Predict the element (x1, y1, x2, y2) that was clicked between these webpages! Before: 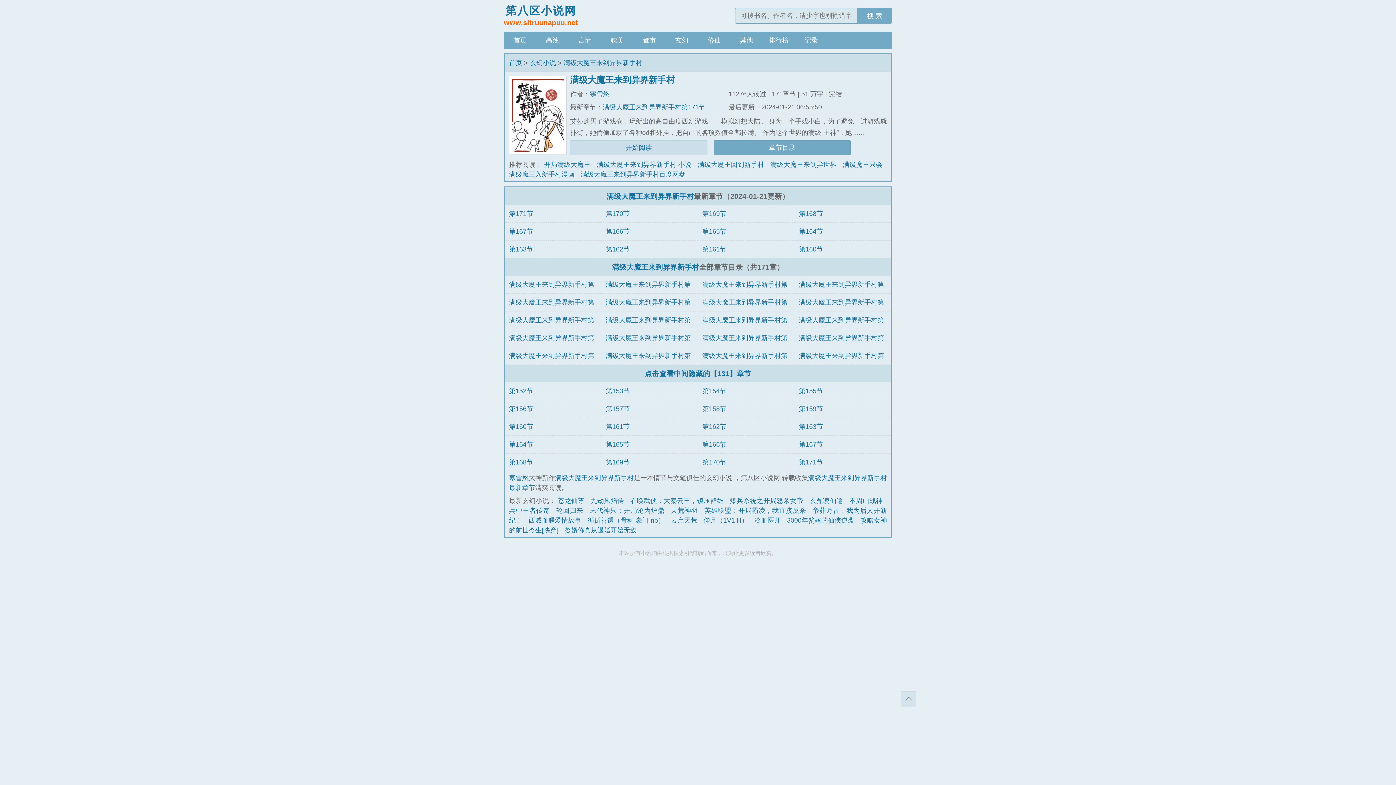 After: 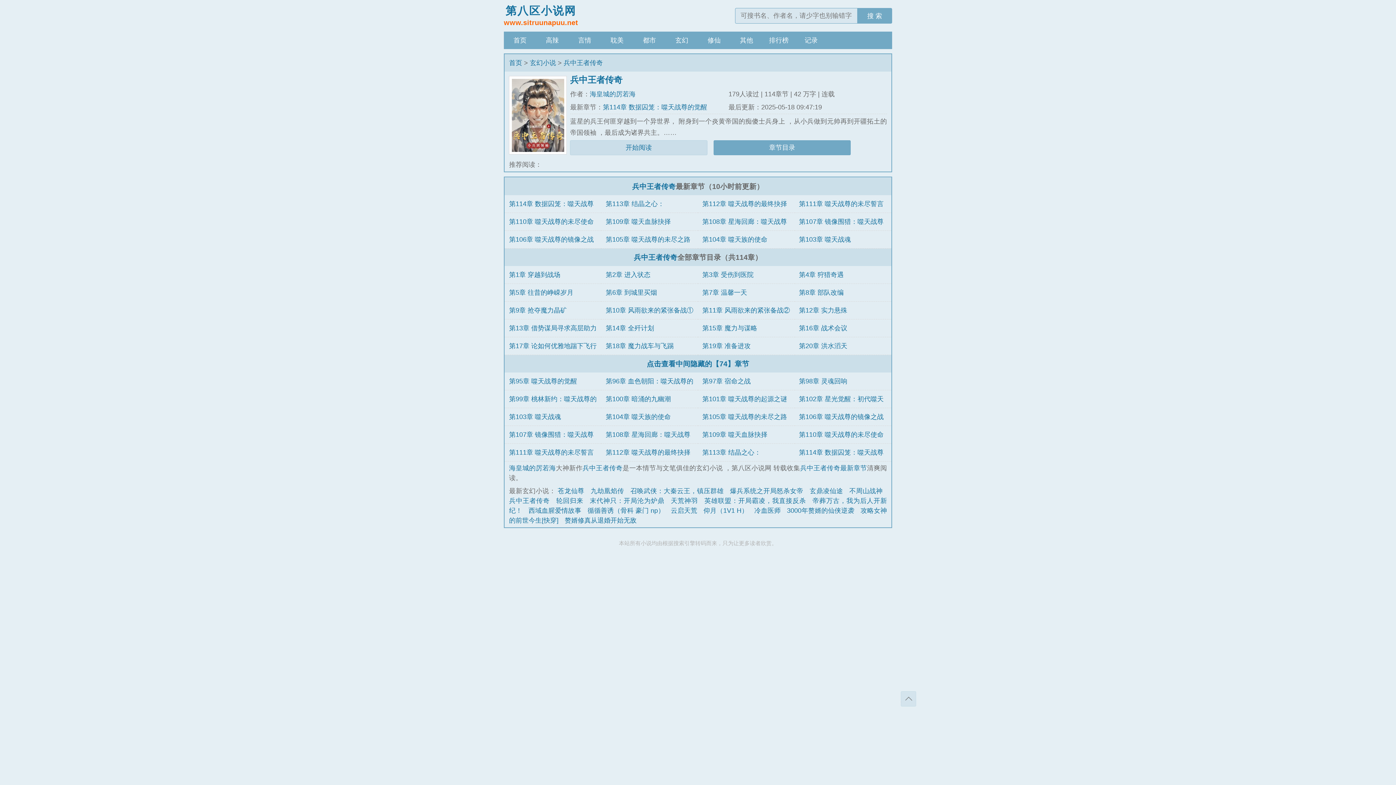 Action: label: 兵中王者传奇 bbox: (509, 507, 549, 514)